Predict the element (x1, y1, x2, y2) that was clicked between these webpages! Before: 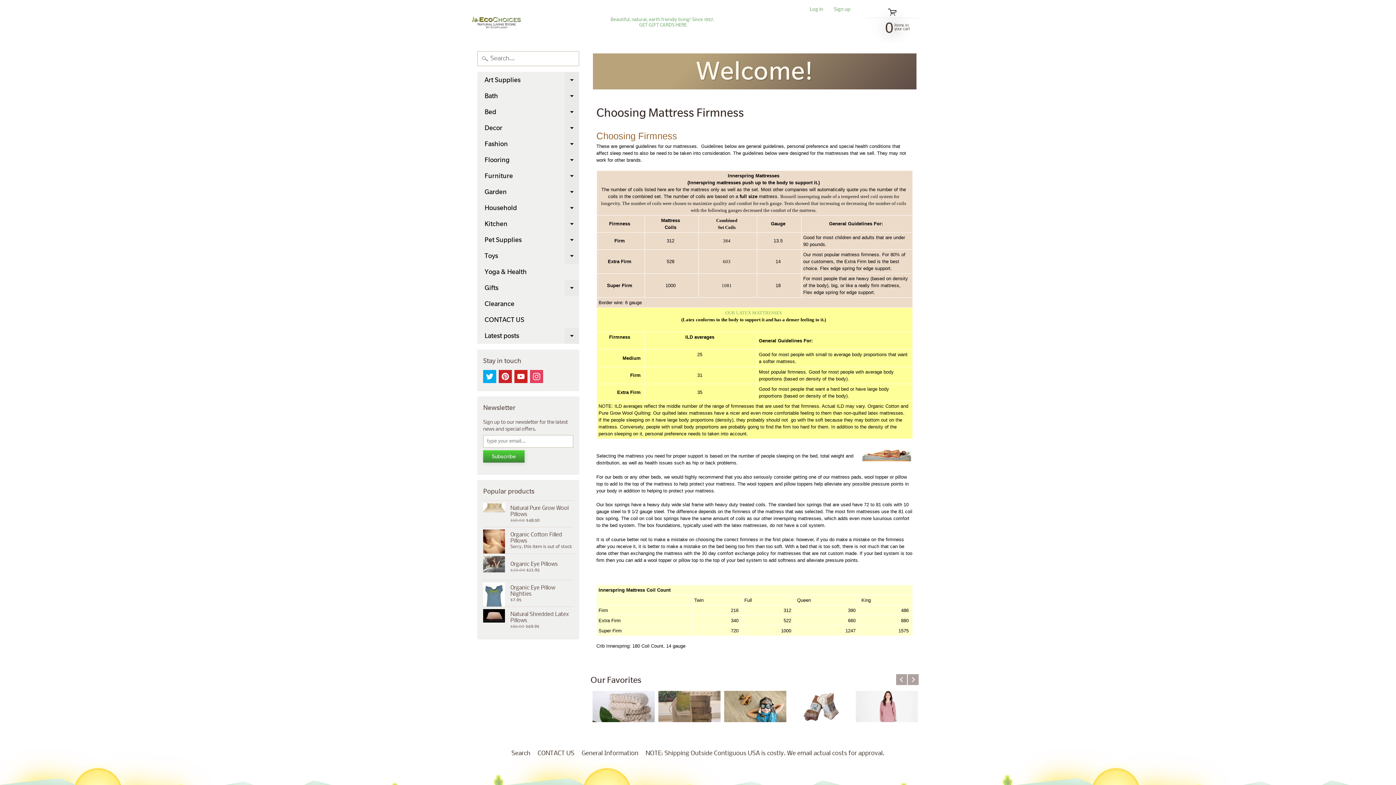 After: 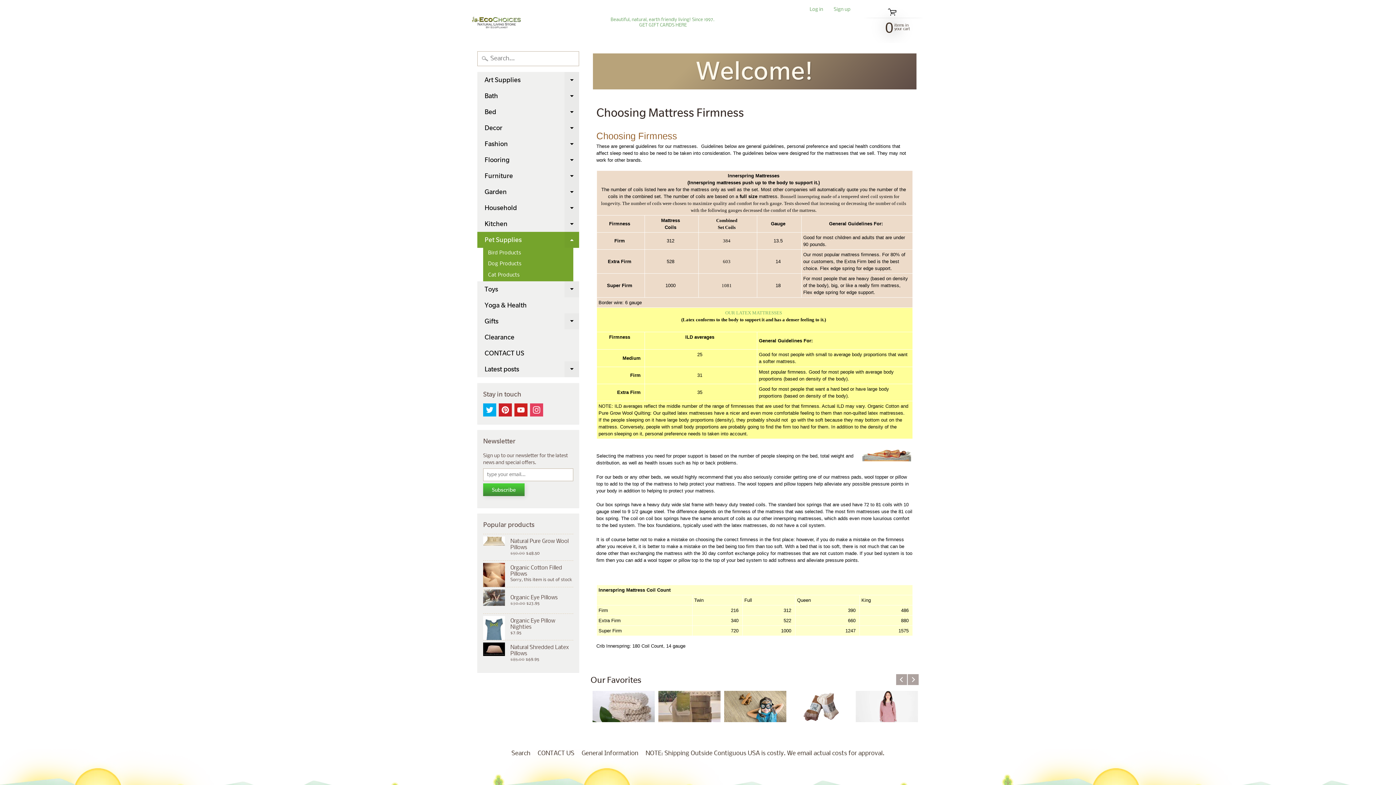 Action: bbox: (564, 232, 579, 248) label: Expand child menu